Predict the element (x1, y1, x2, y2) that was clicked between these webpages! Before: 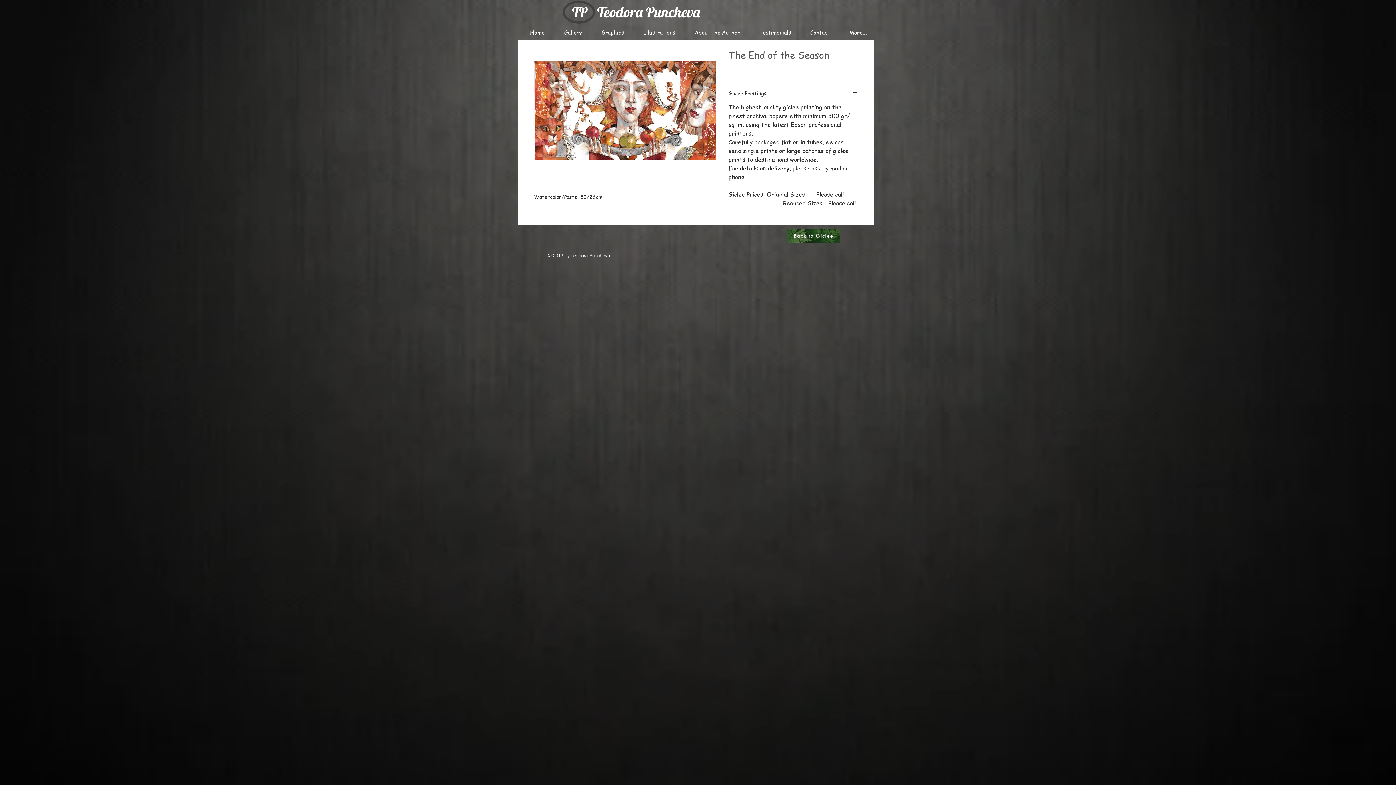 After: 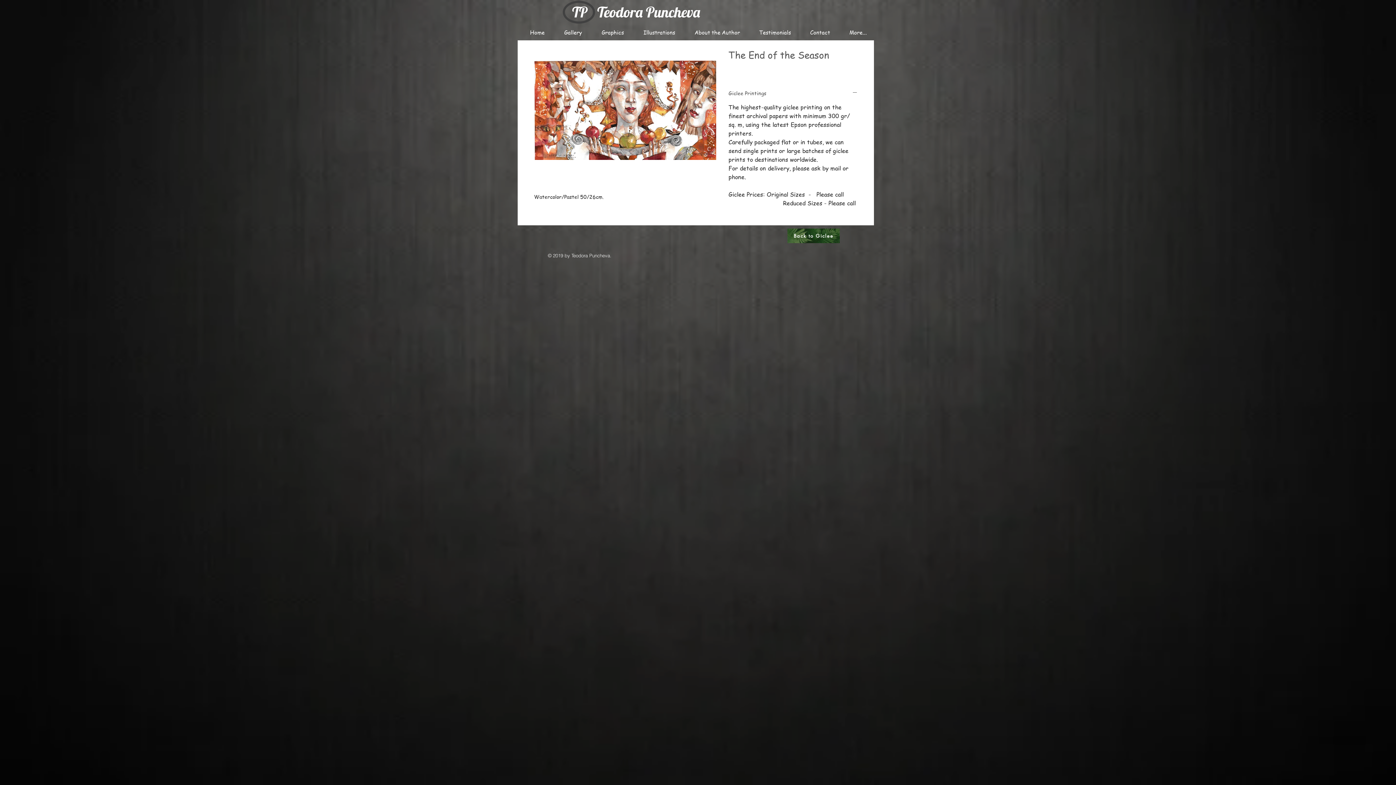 Action: label: Giclee Printings bbox: (728, 89, 857, 96)